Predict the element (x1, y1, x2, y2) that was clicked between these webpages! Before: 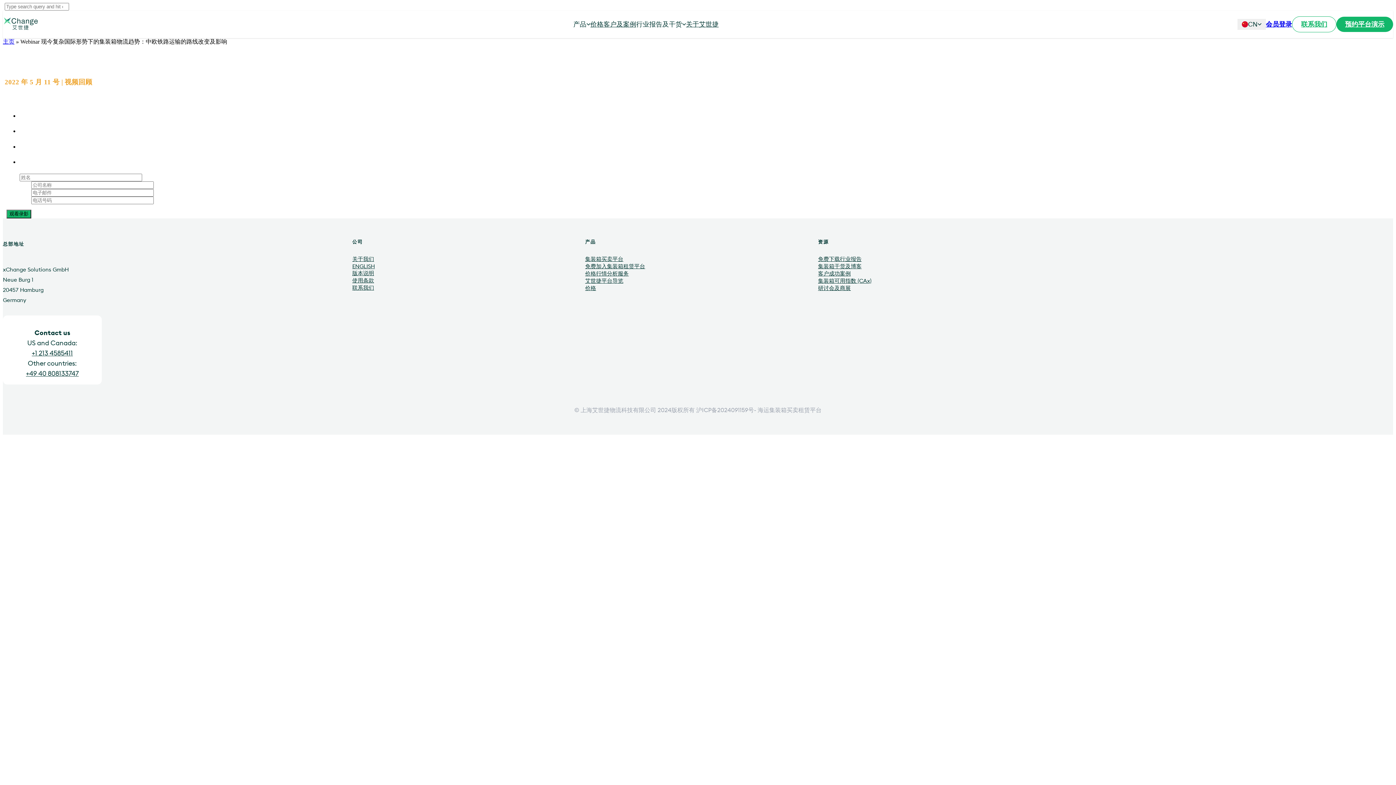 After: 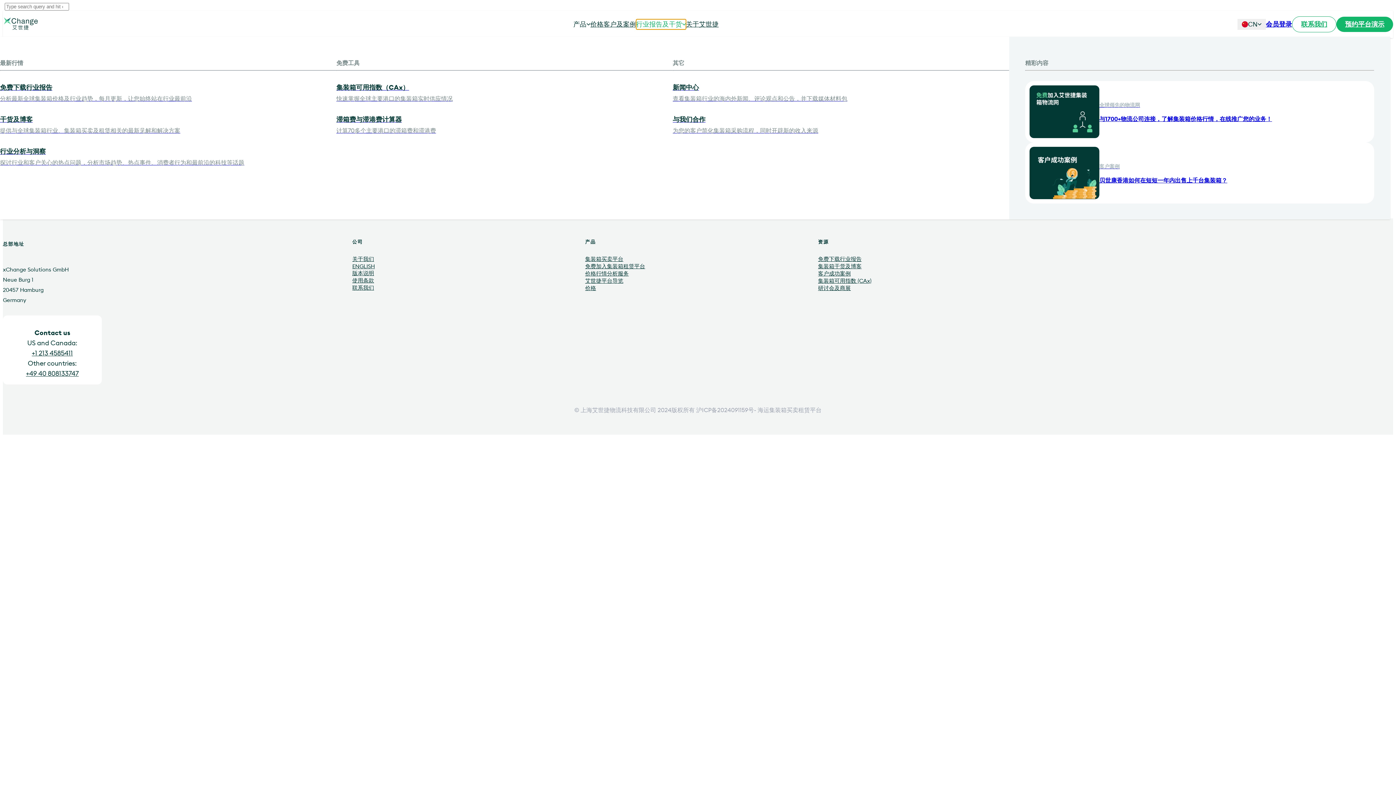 Action: bbox: (636, 19, 686, 29) label: 行业报告及干货